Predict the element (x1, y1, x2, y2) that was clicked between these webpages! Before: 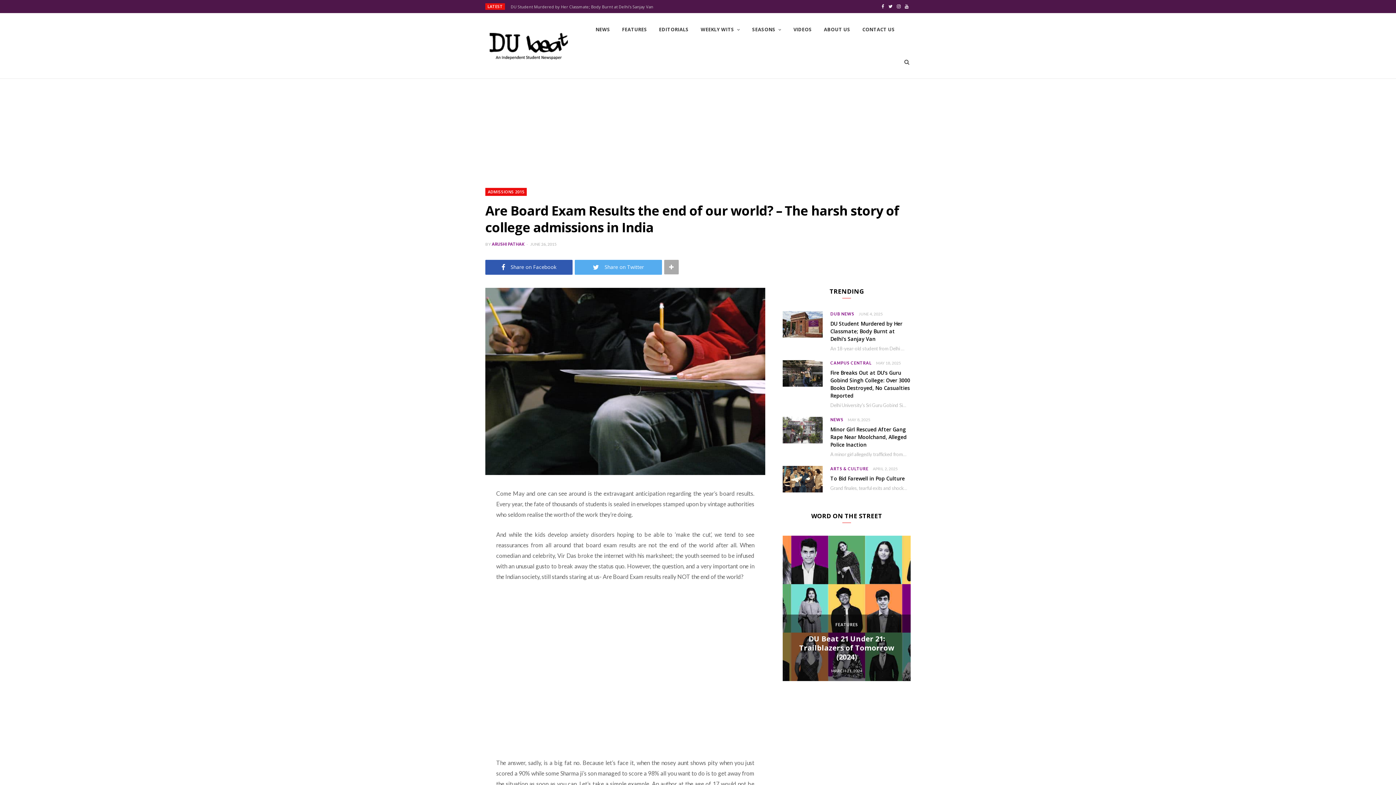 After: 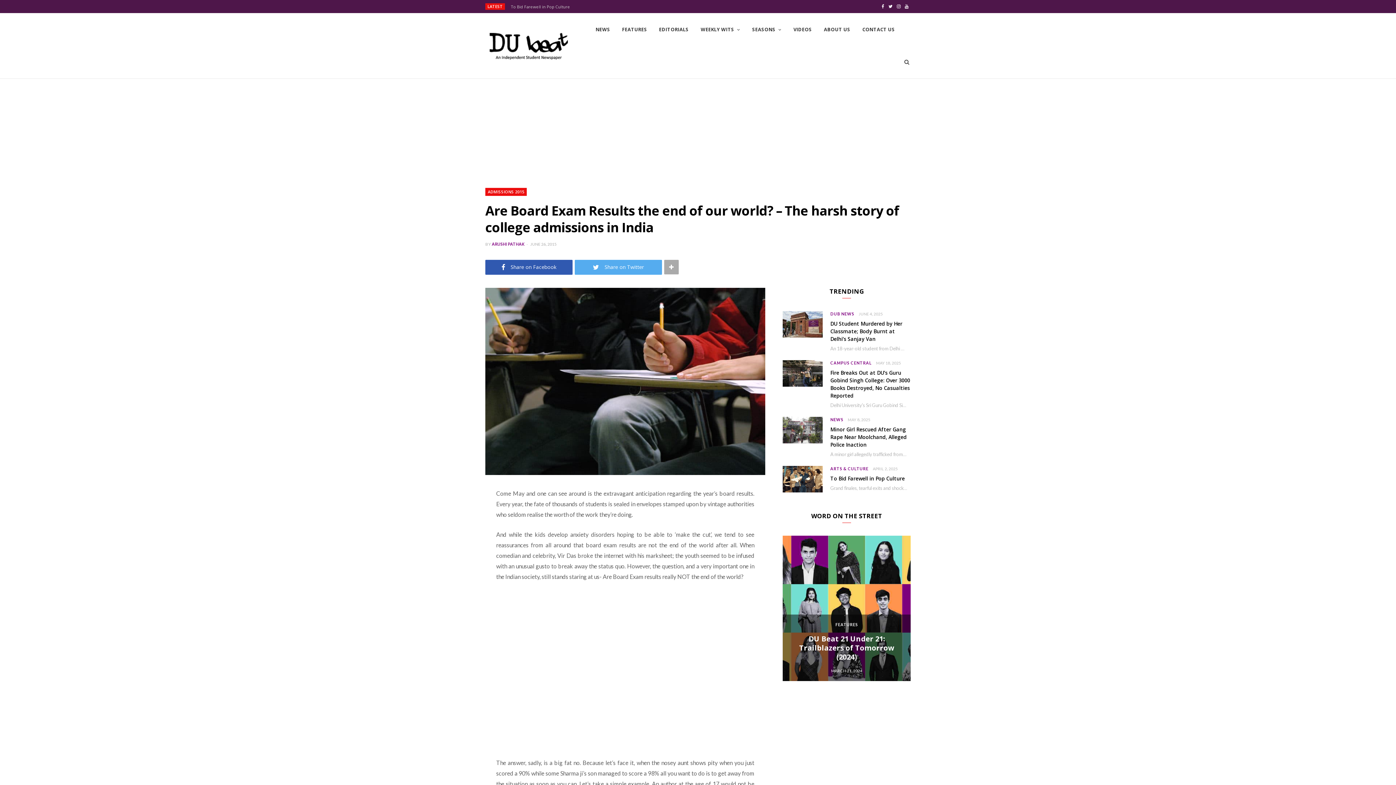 Action: label: Facebook bbox: (879, 0, 886, 13)